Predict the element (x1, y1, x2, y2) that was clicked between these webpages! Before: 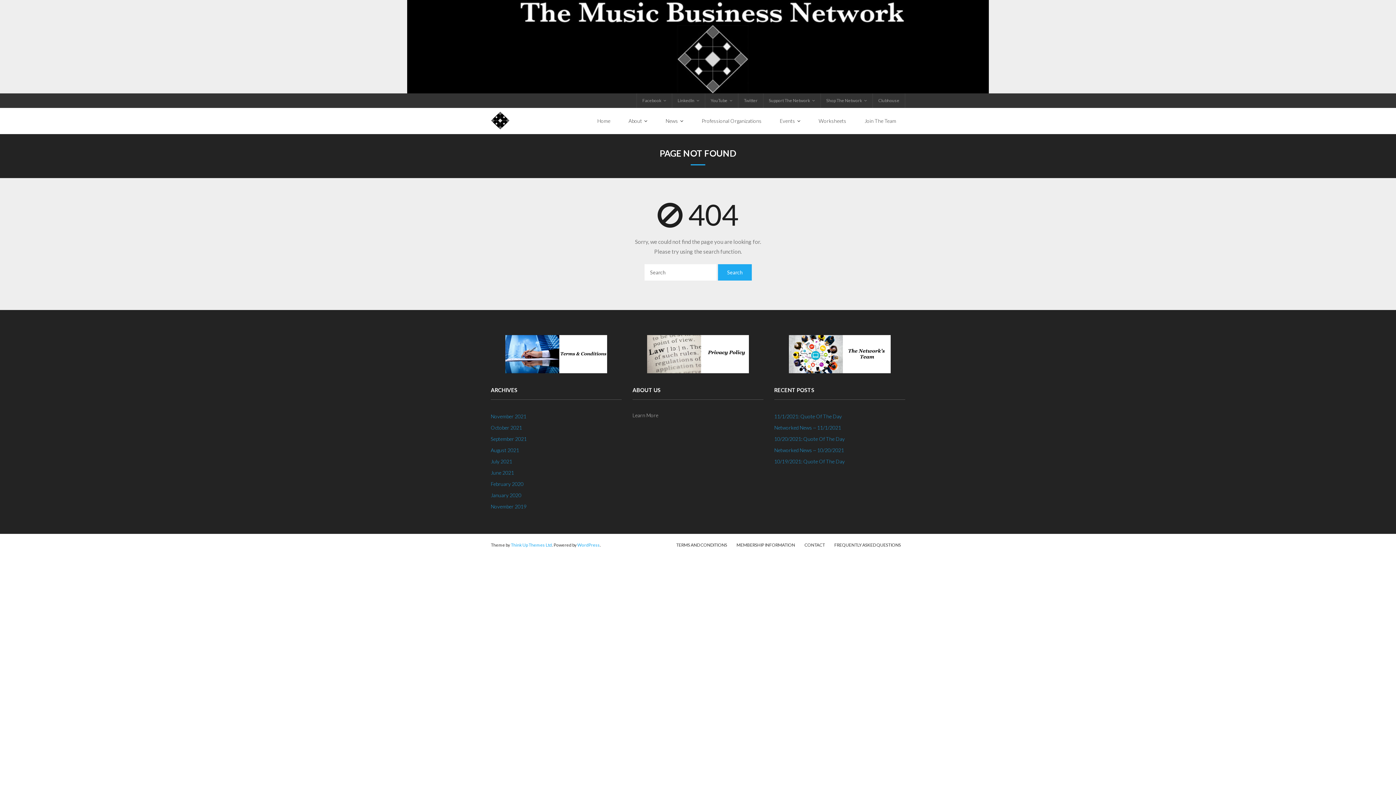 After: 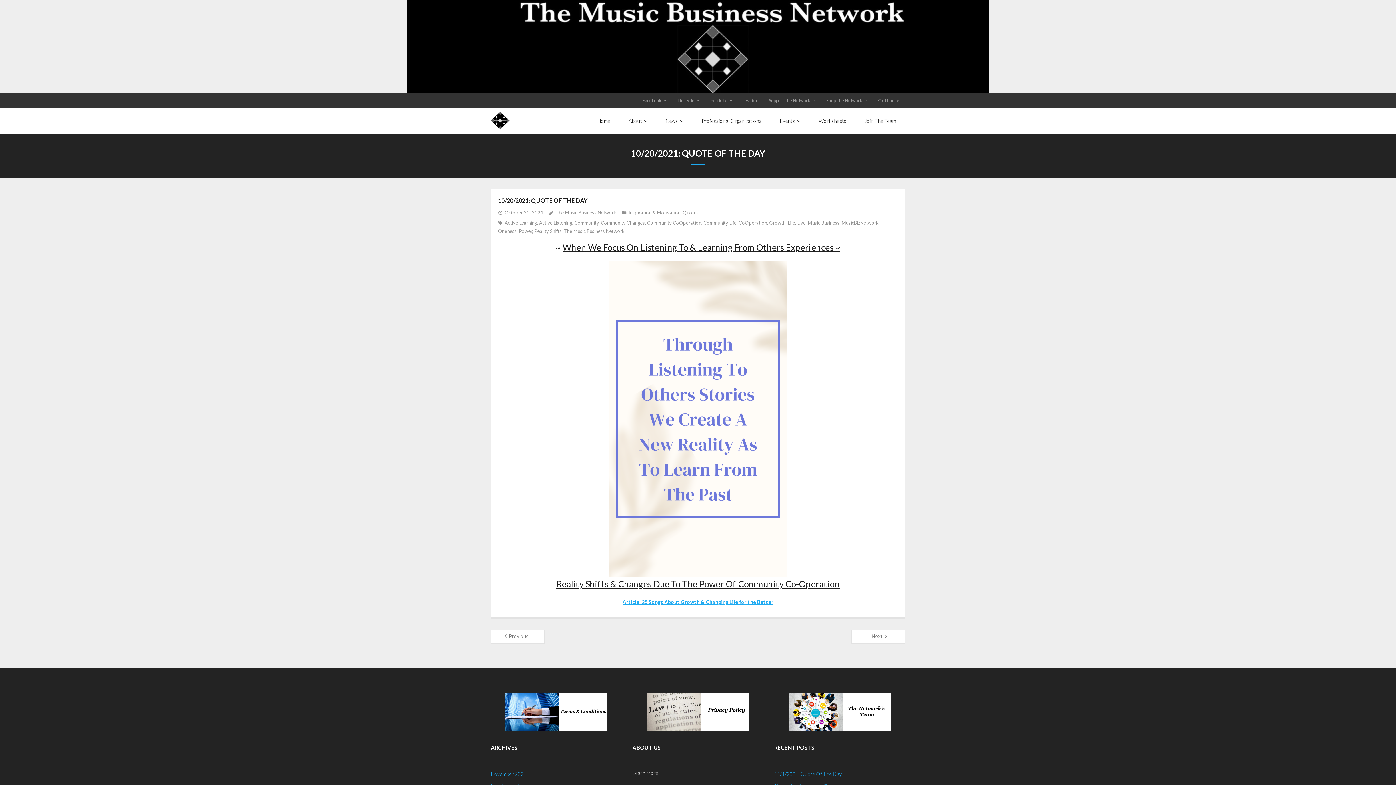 Action: label: 10/20/2021: Quote Of The Day bbox: (774, 434, 844, 443)